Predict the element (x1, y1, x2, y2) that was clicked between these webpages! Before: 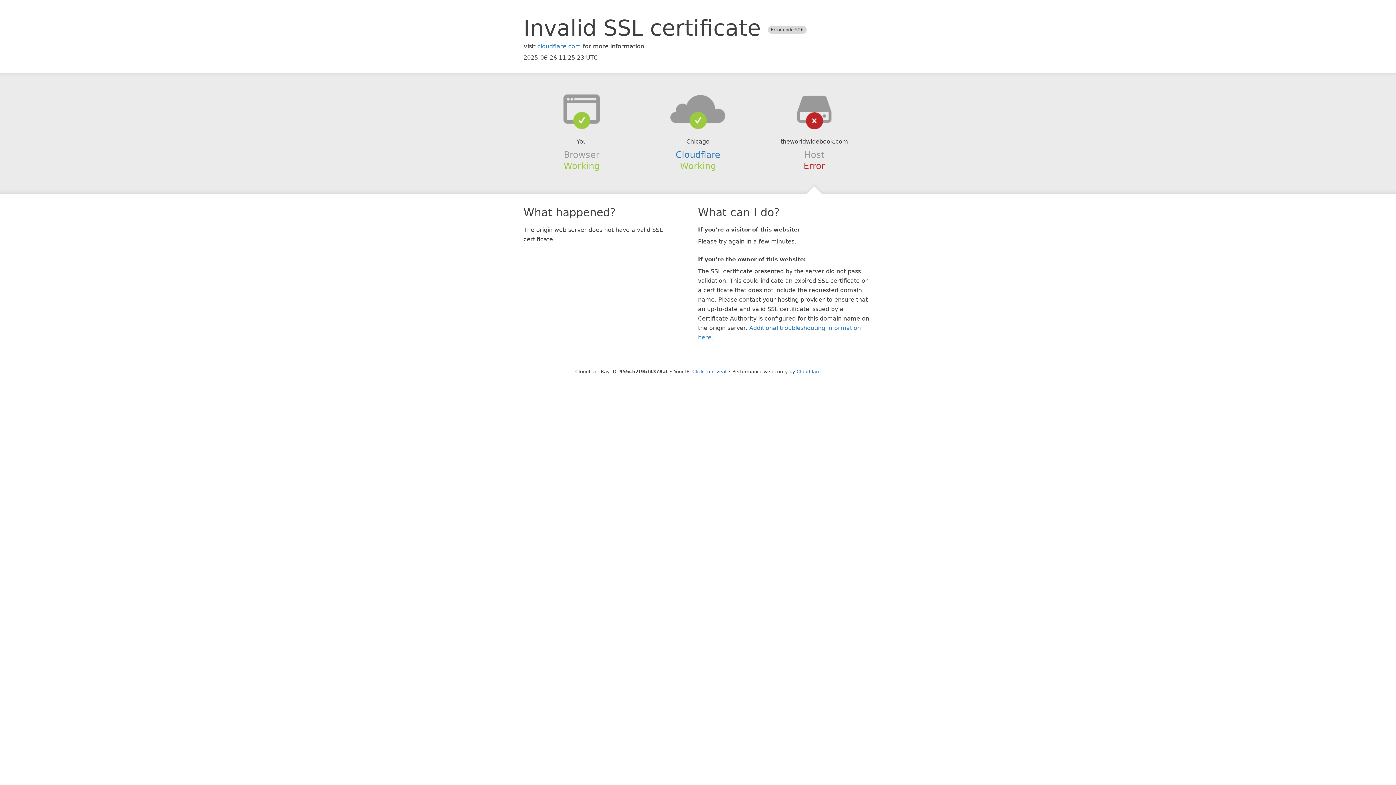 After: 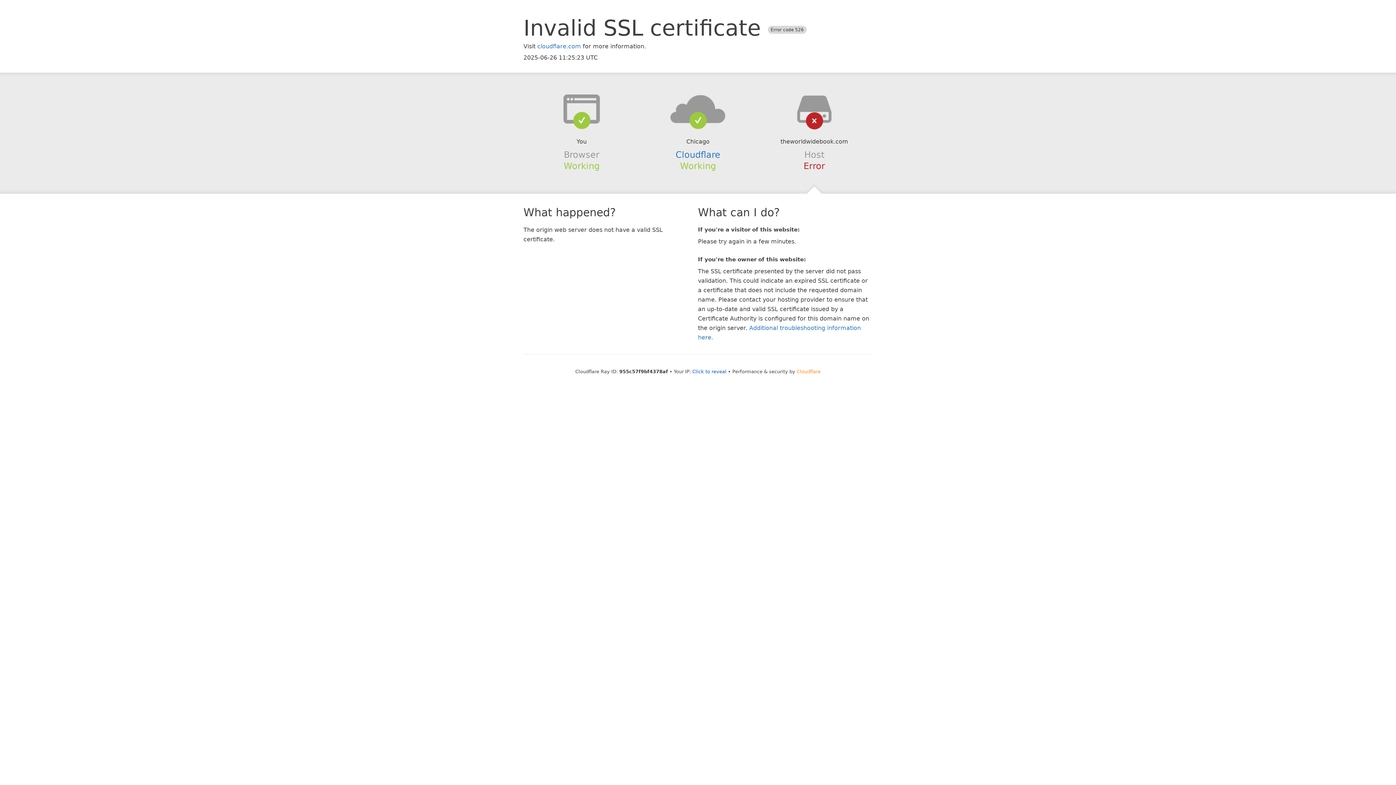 Action: label: Cloudflare bbox: (796, 368, 820, 374)